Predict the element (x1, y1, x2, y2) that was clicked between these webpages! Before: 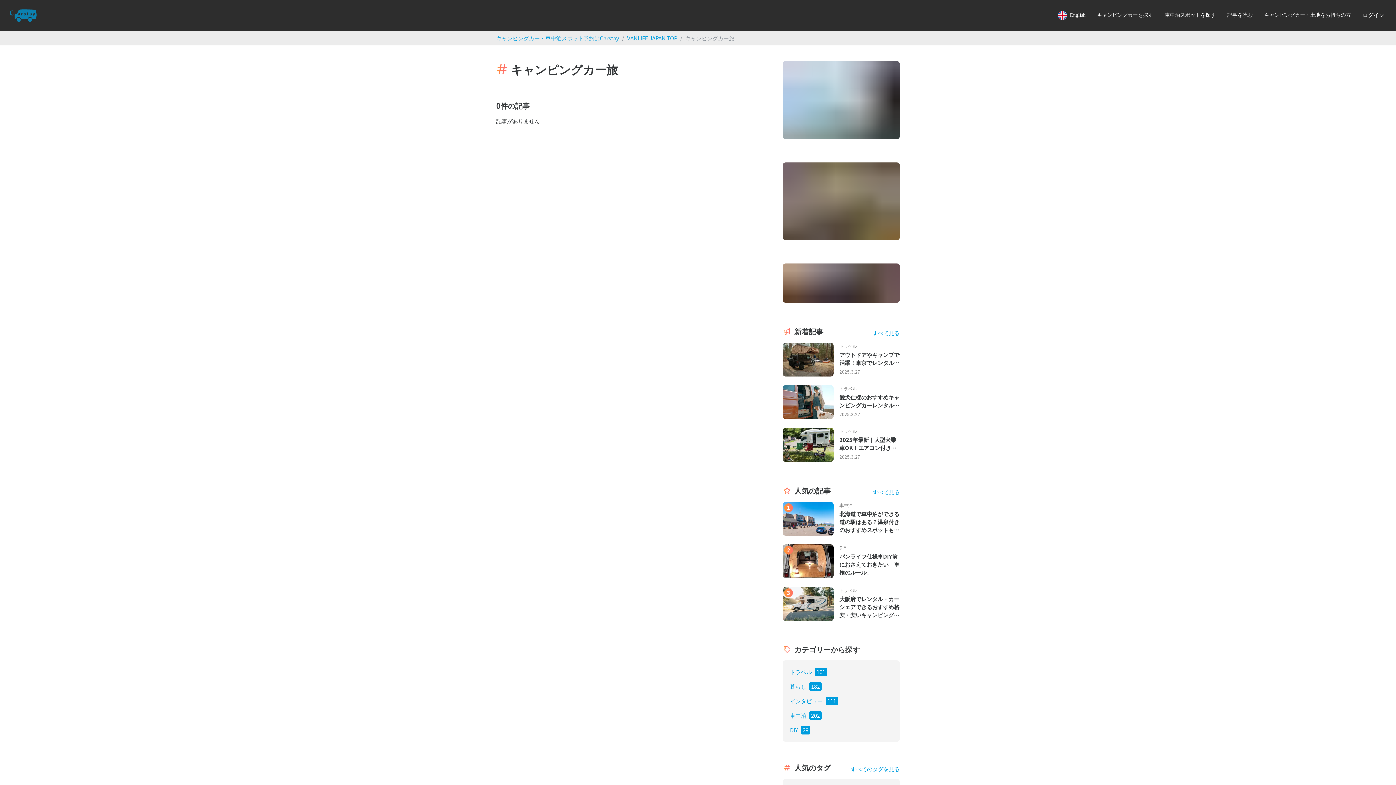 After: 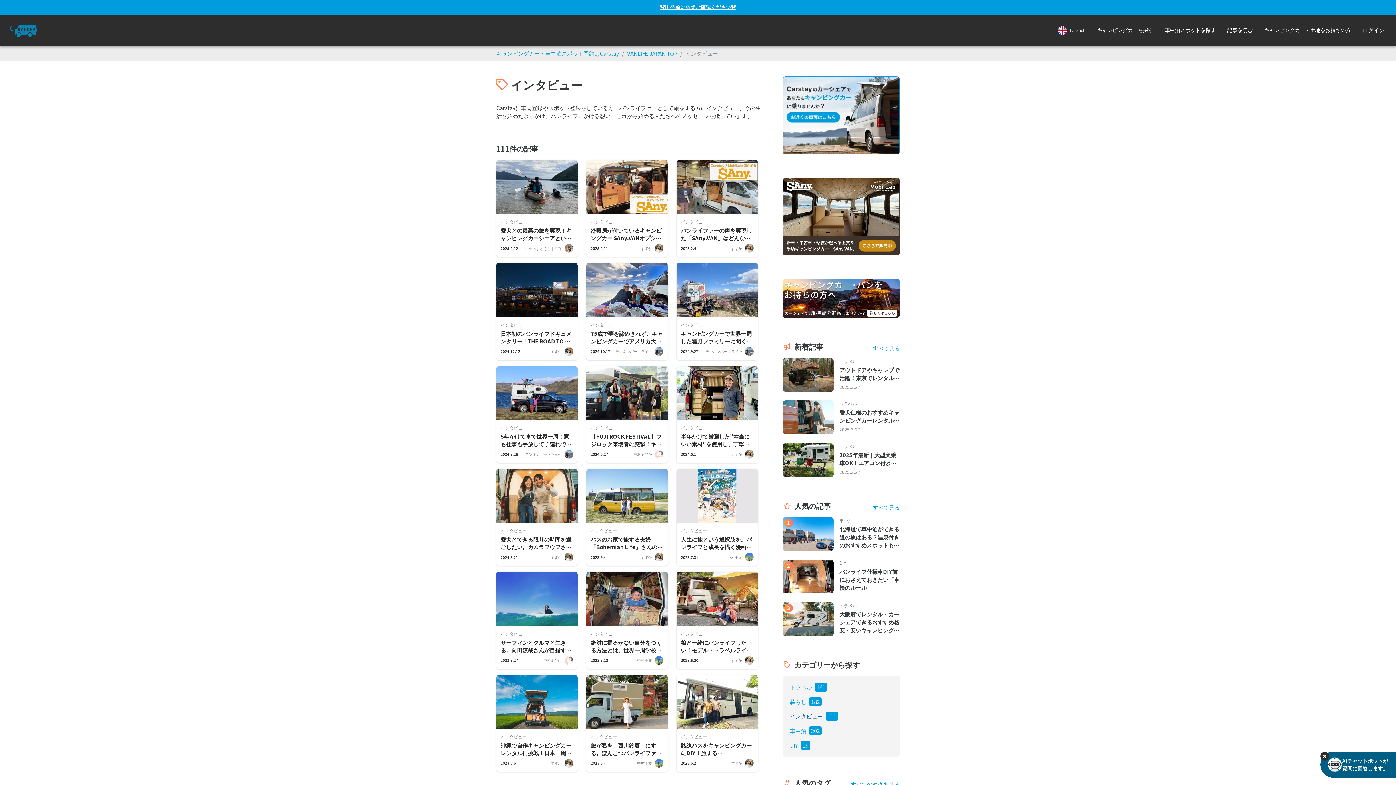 Action: label: インタビュー bbox: (790, 697, 822, 705)